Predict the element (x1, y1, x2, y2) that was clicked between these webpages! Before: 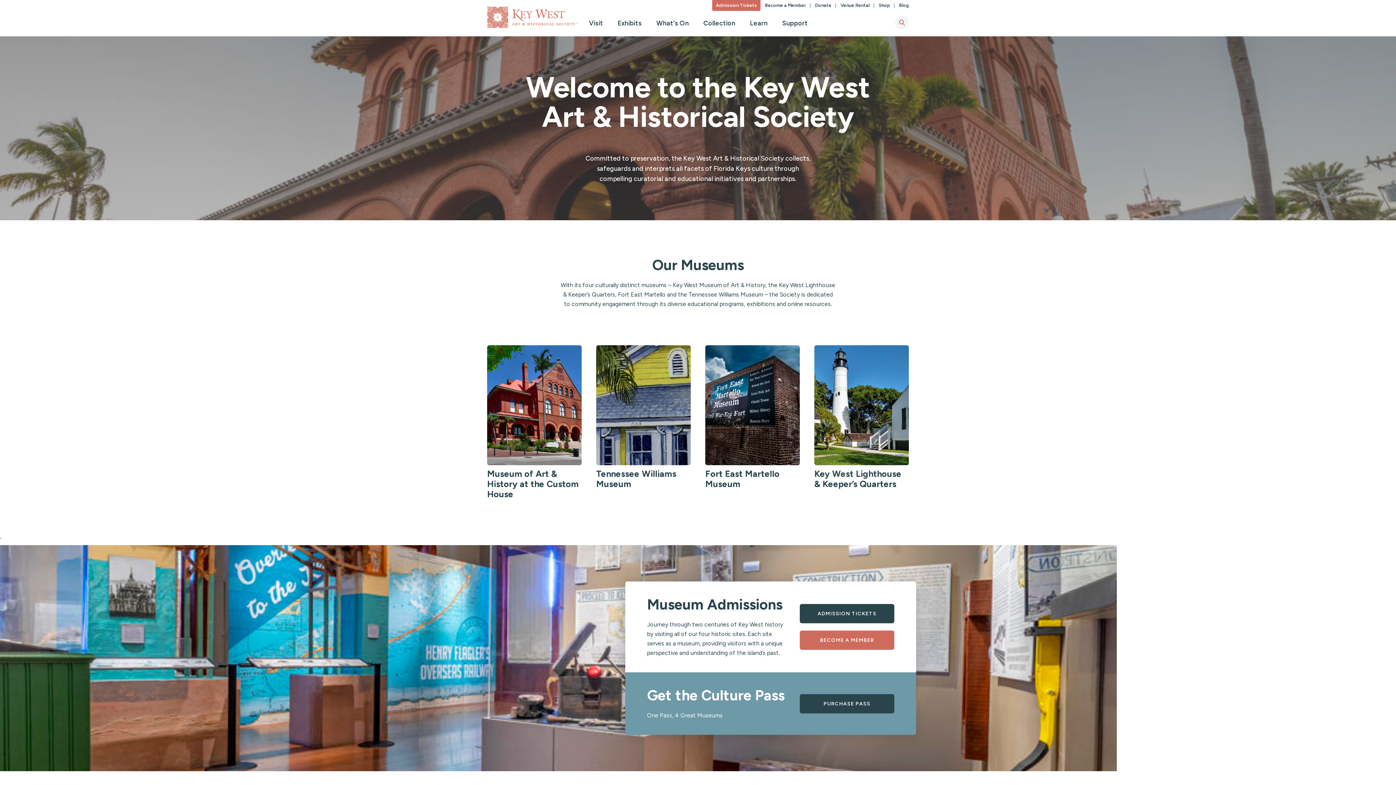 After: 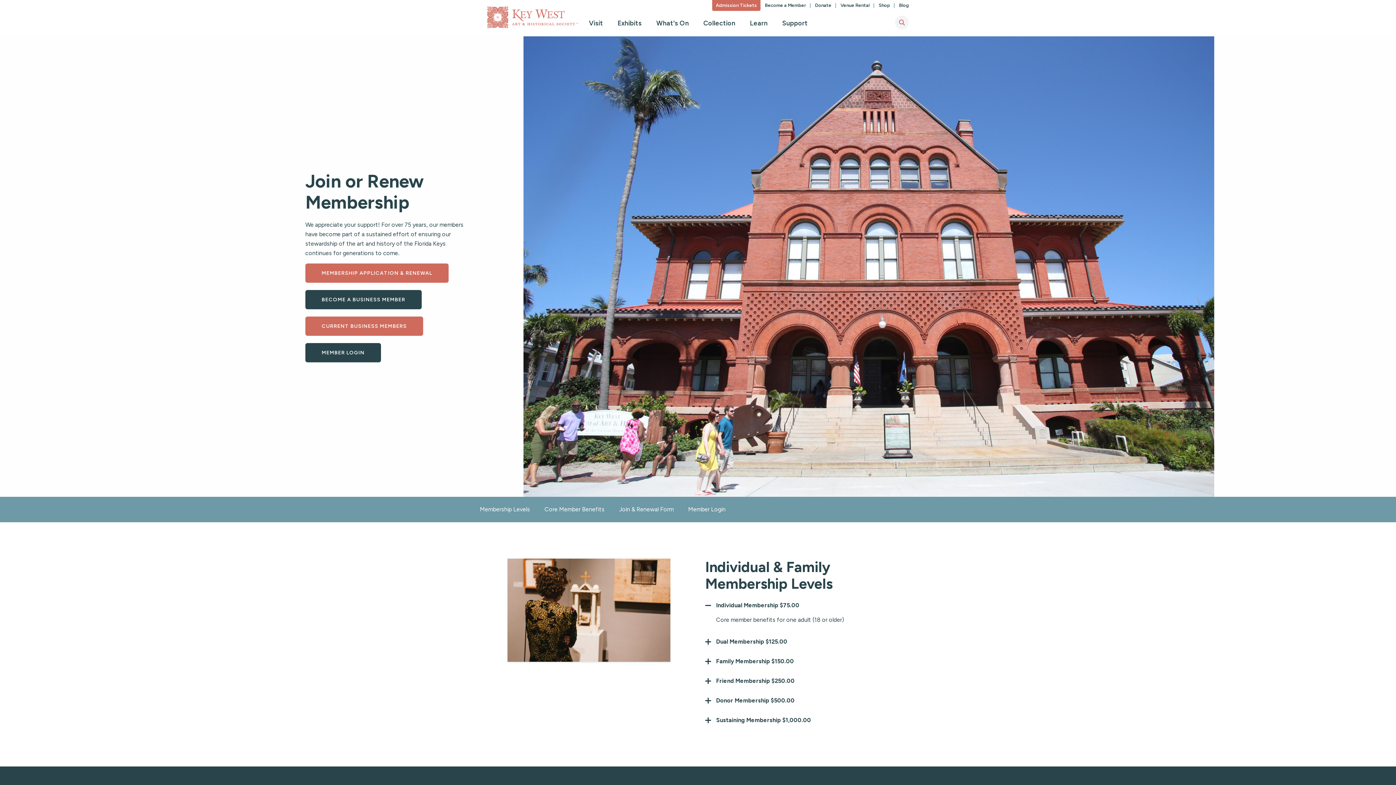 Action: bbox: (800, 630, 894, 650) label: BECOME A MEMBER